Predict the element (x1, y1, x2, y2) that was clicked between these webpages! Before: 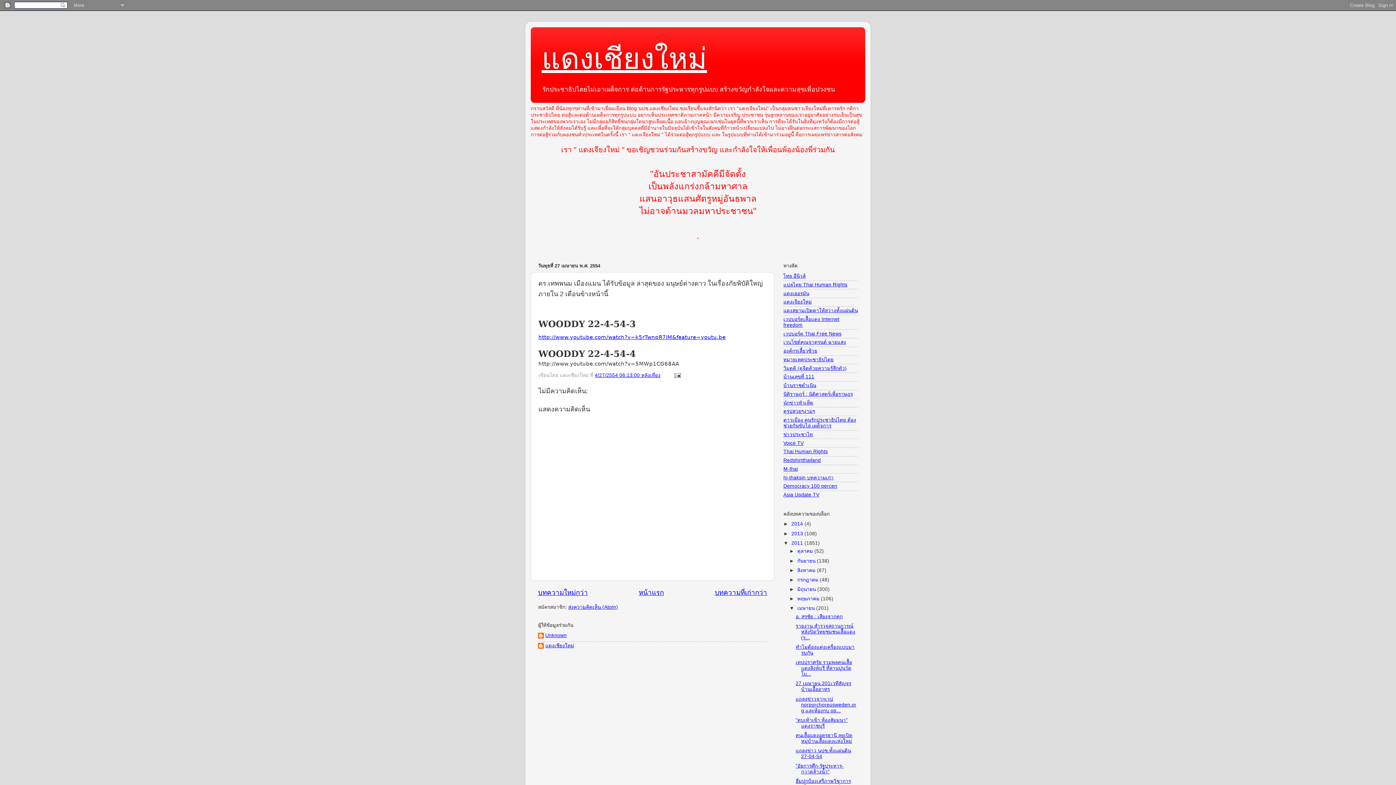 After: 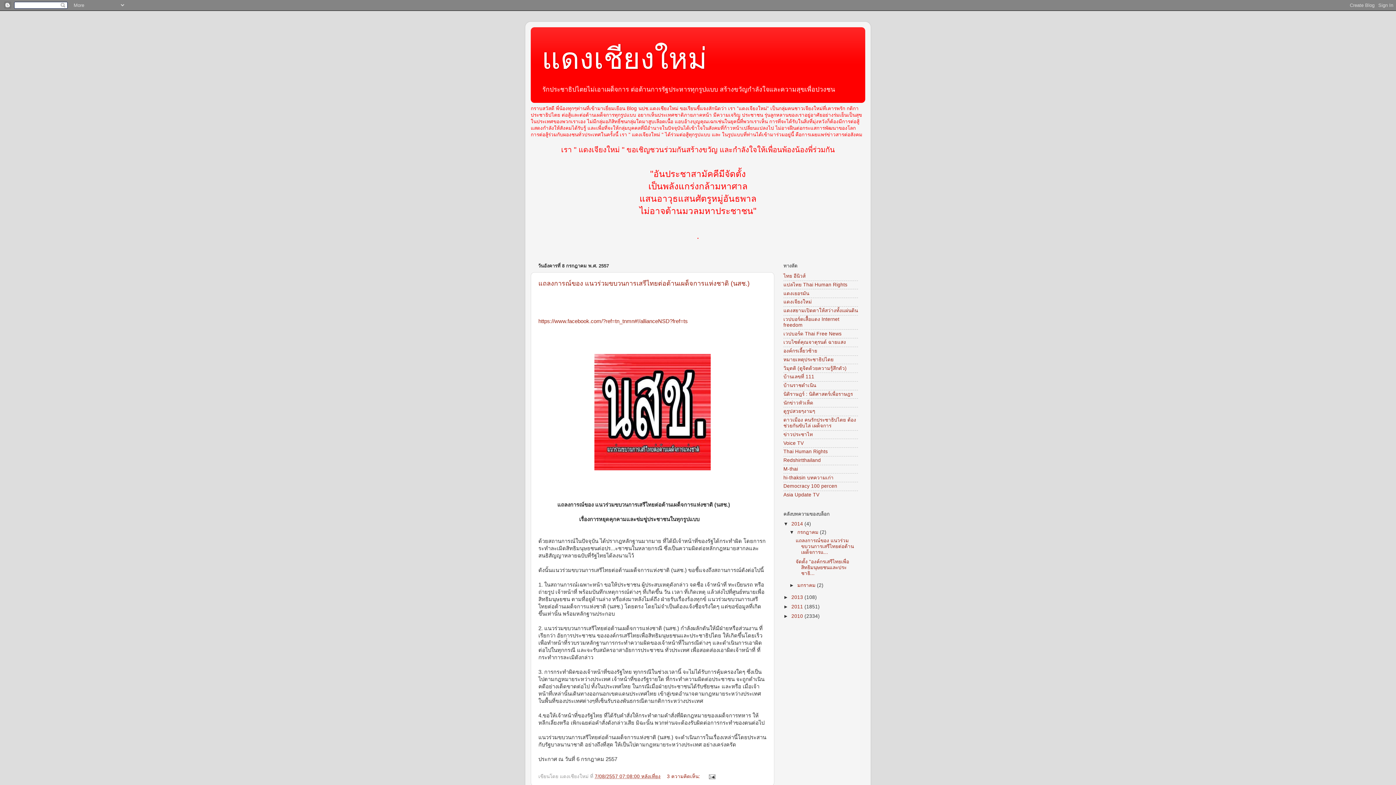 Action: bbox: (638, 588, 664, 596) label: หน้าแรก